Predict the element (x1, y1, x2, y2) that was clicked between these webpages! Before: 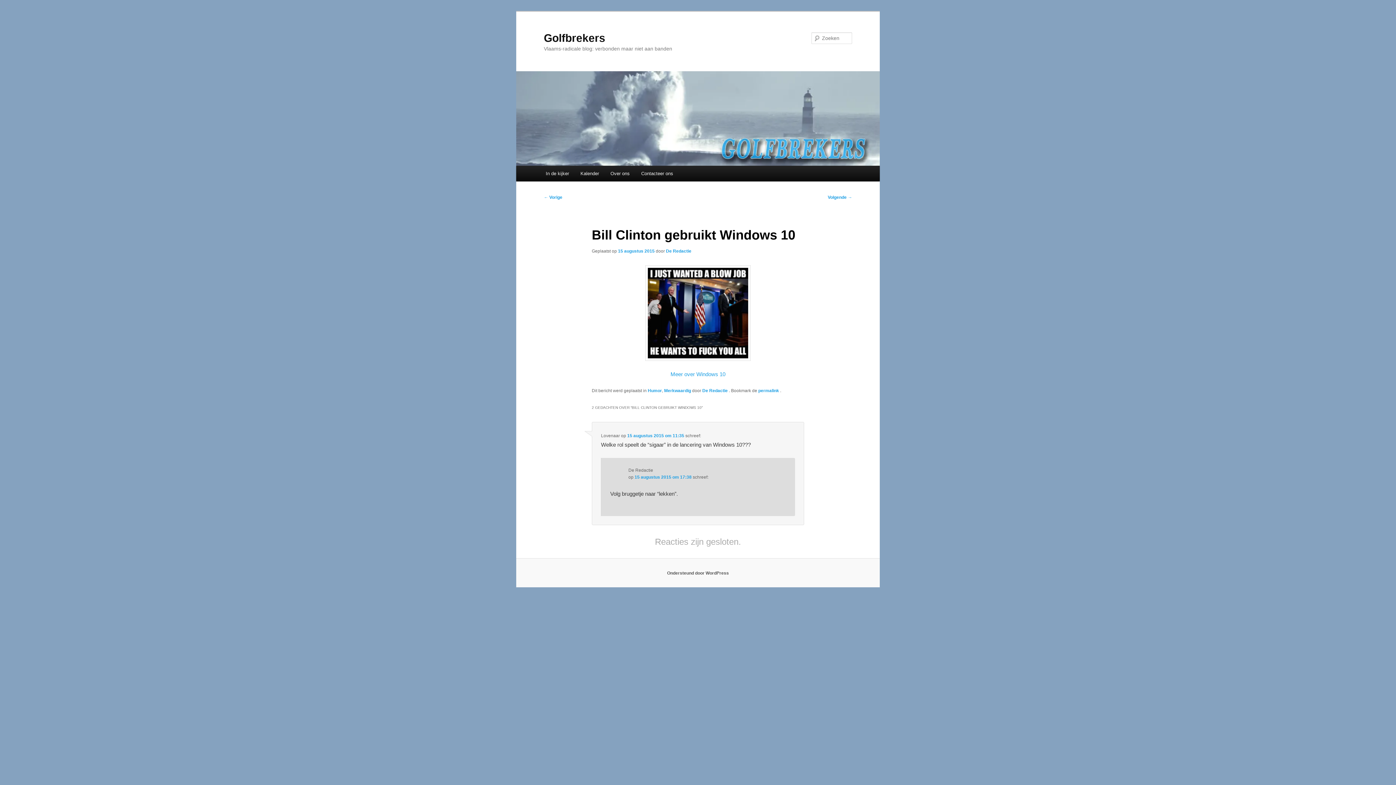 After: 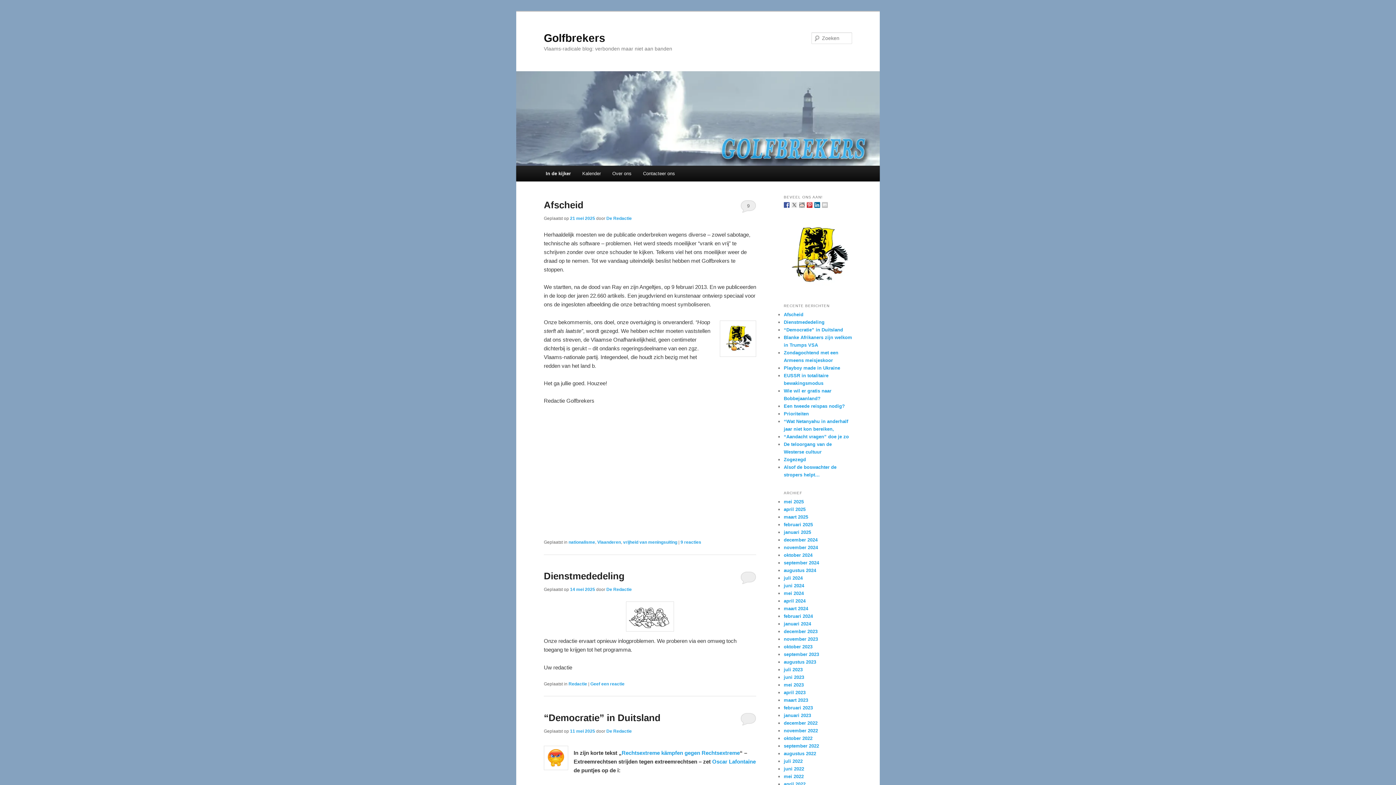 Action: bbox: (516, 71, 880, 165)